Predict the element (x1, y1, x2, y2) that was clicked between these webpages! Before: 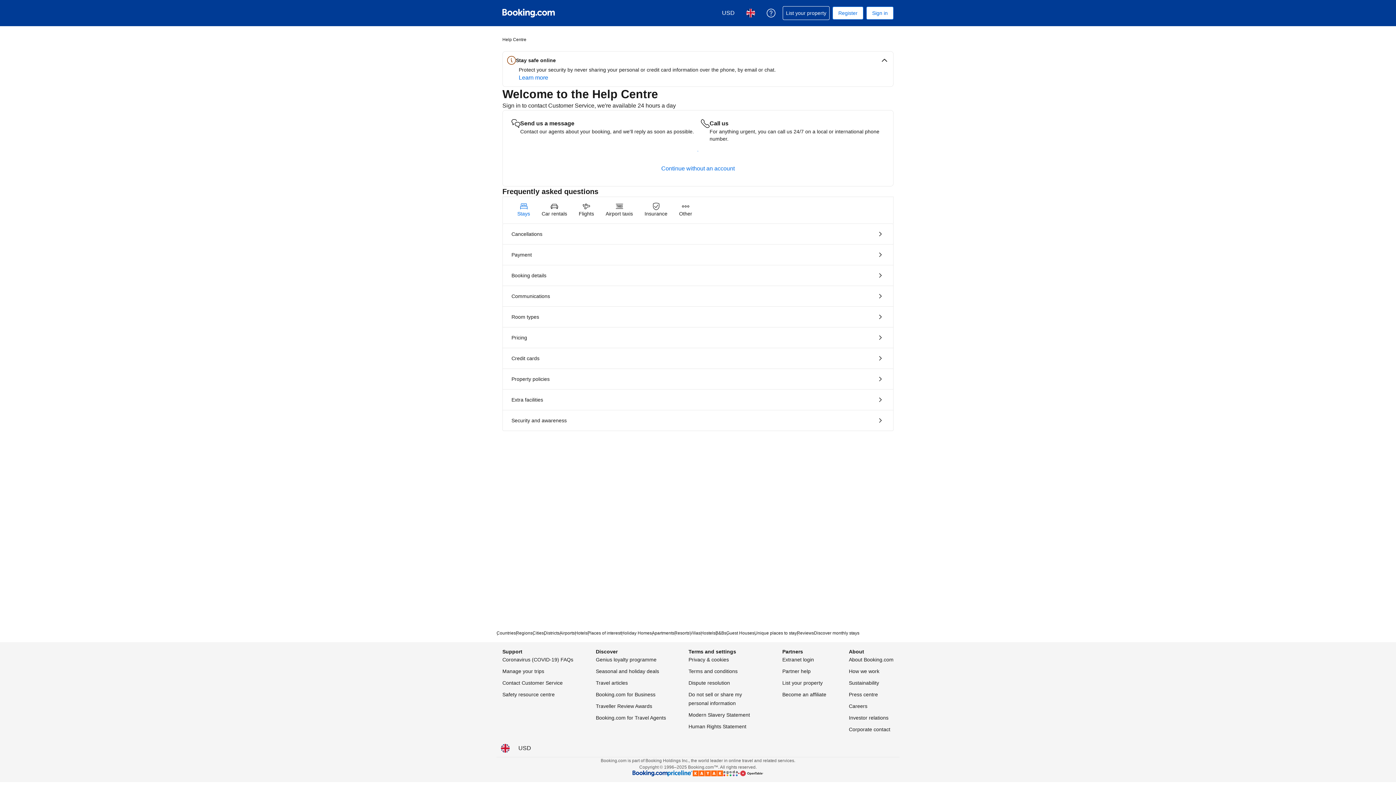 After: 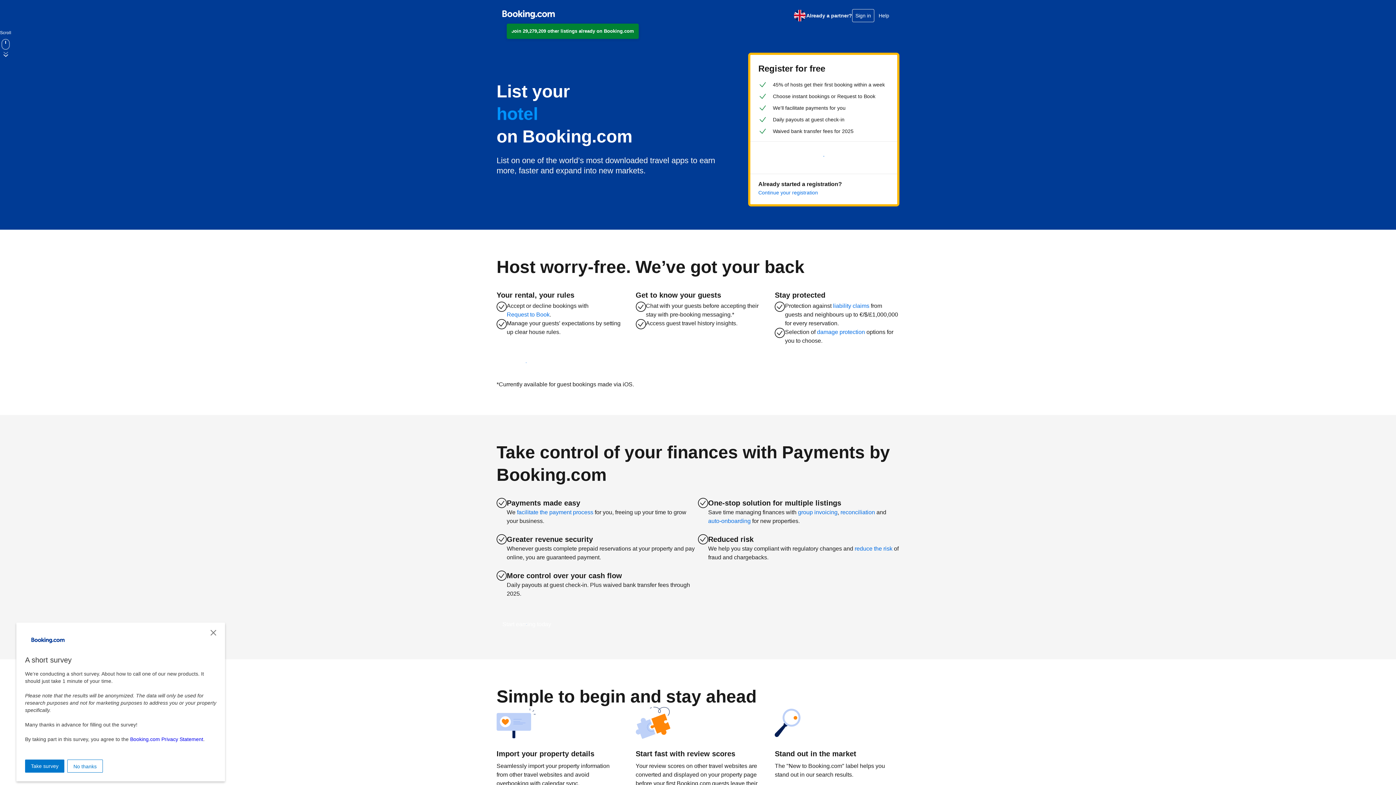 Action: label: List your property bbox: (782, 678, 822, 687)